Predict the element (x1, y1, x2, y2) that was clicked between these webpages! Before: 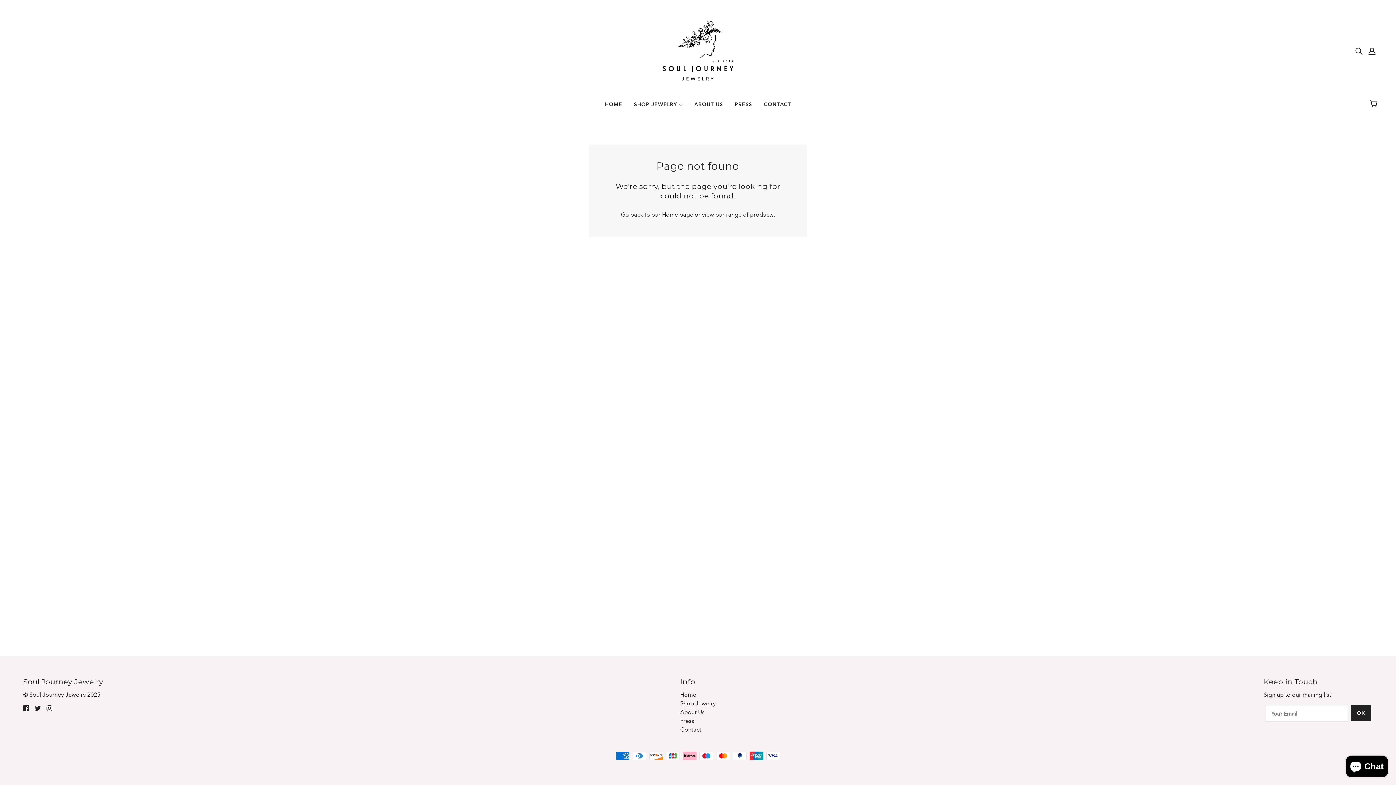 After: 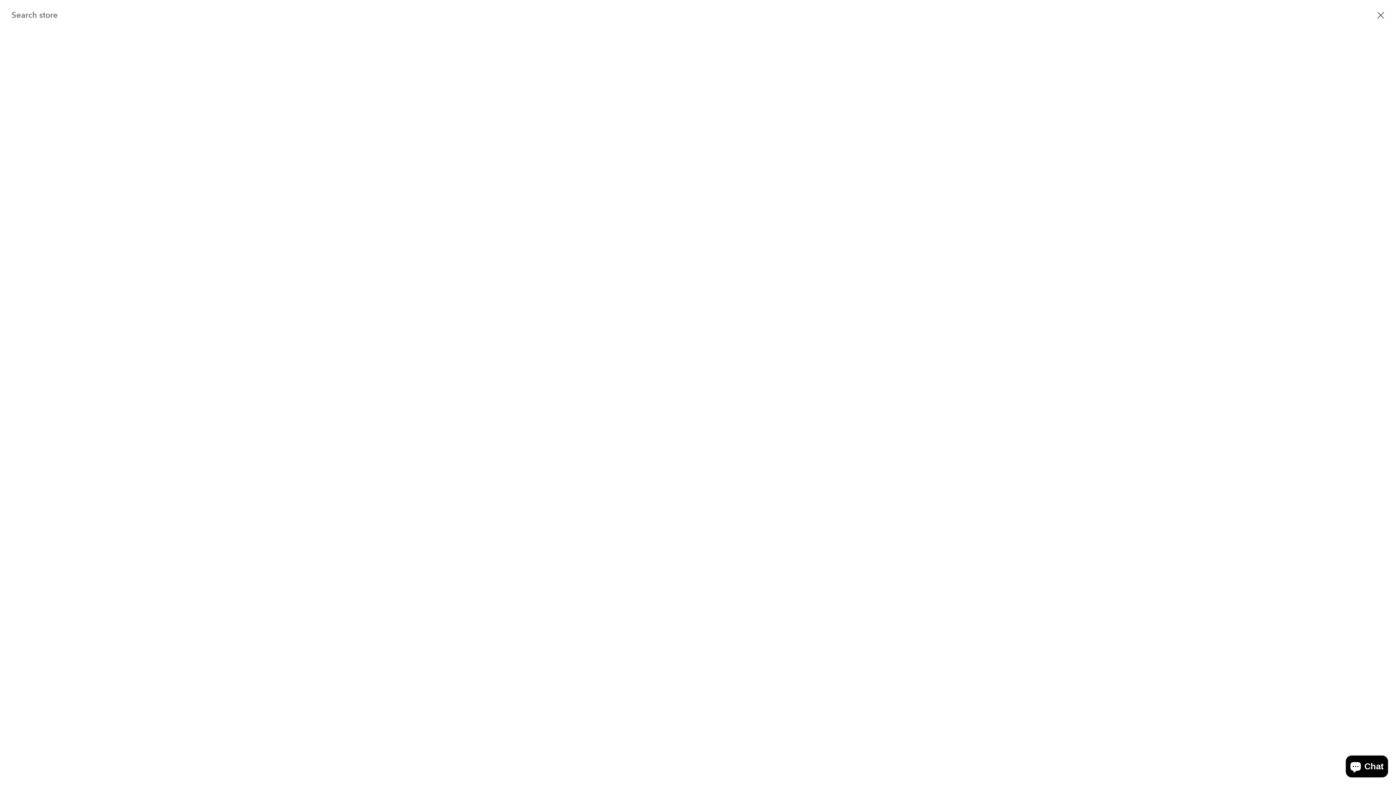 Action: bbox: (1352, 43, 1365, 58) label: Search